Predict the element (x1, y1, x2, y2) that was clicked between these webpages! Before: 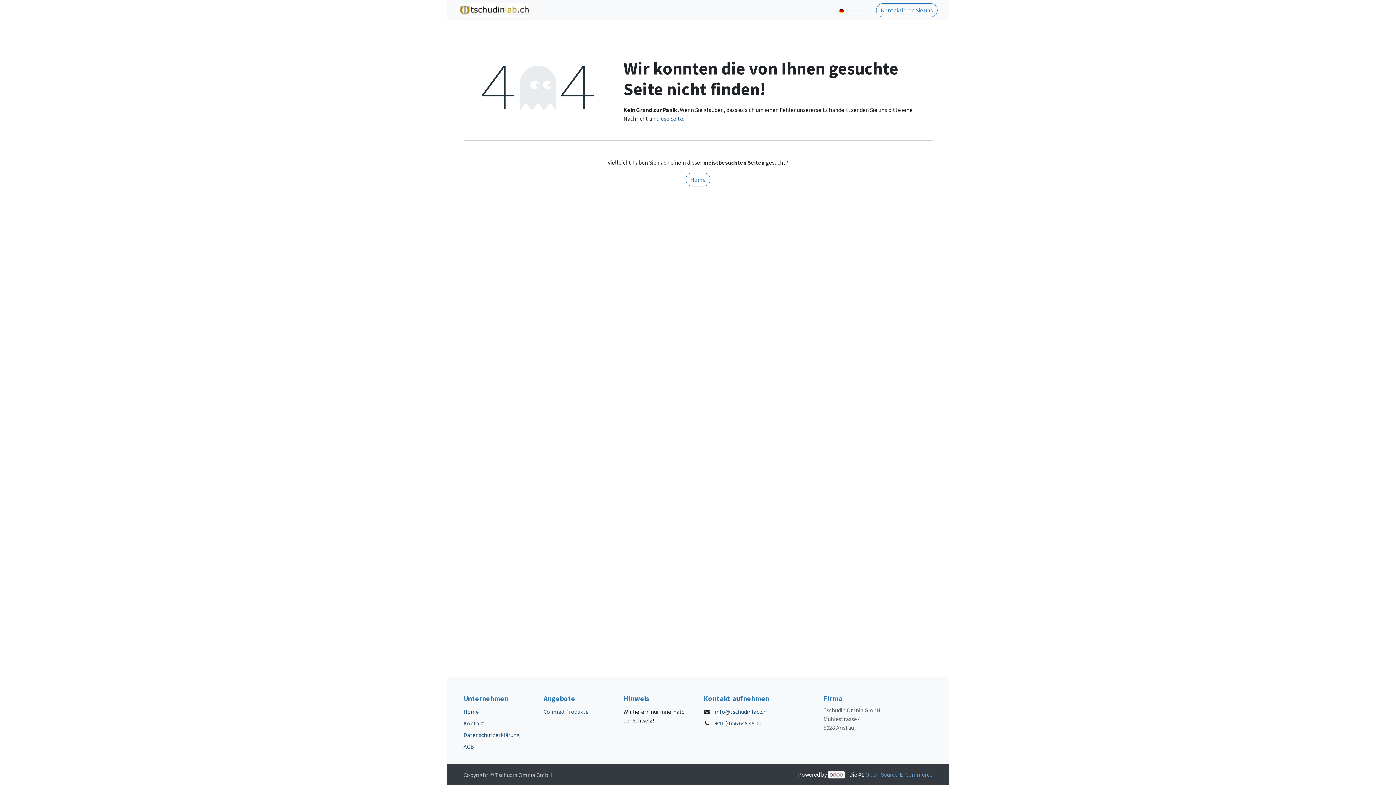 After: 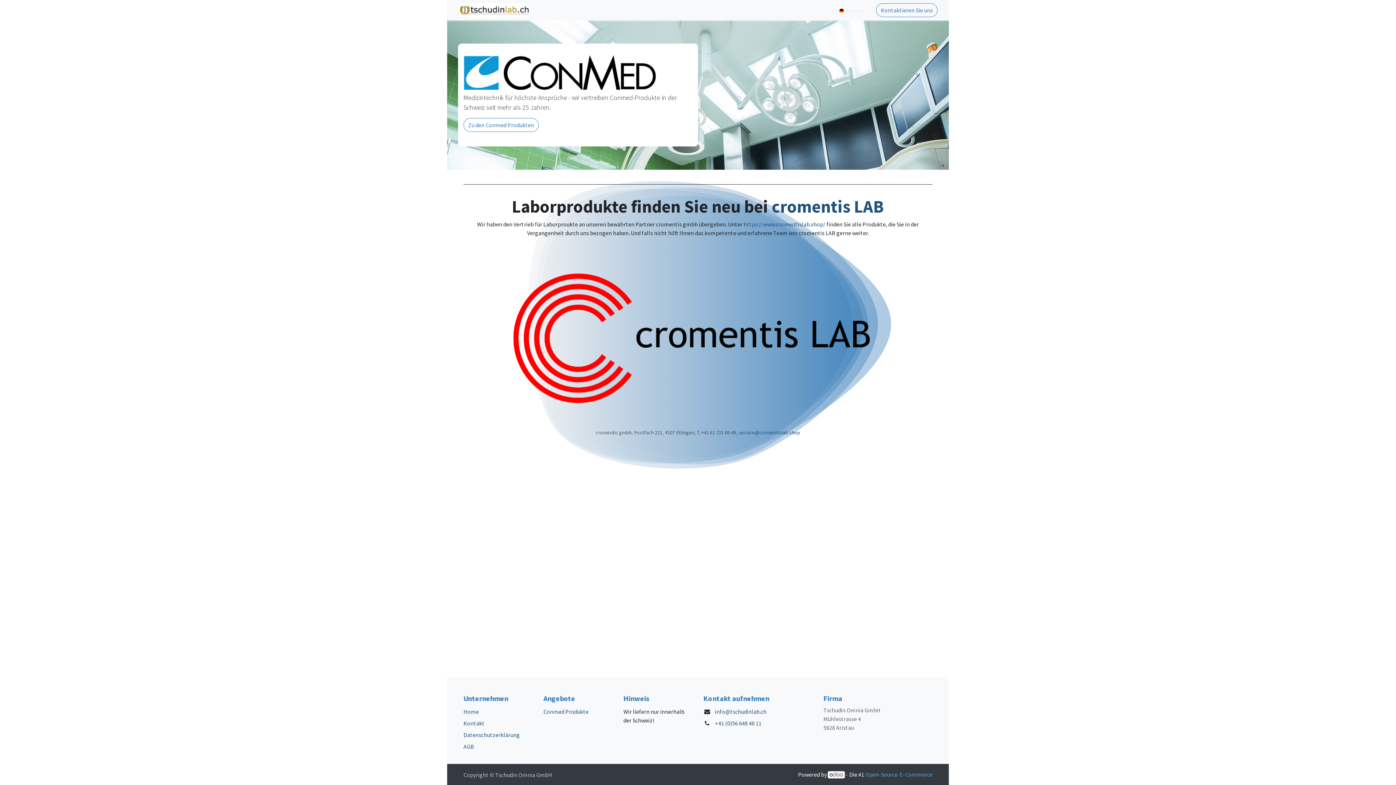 Action: bbox: (458, 2, 528, 17)